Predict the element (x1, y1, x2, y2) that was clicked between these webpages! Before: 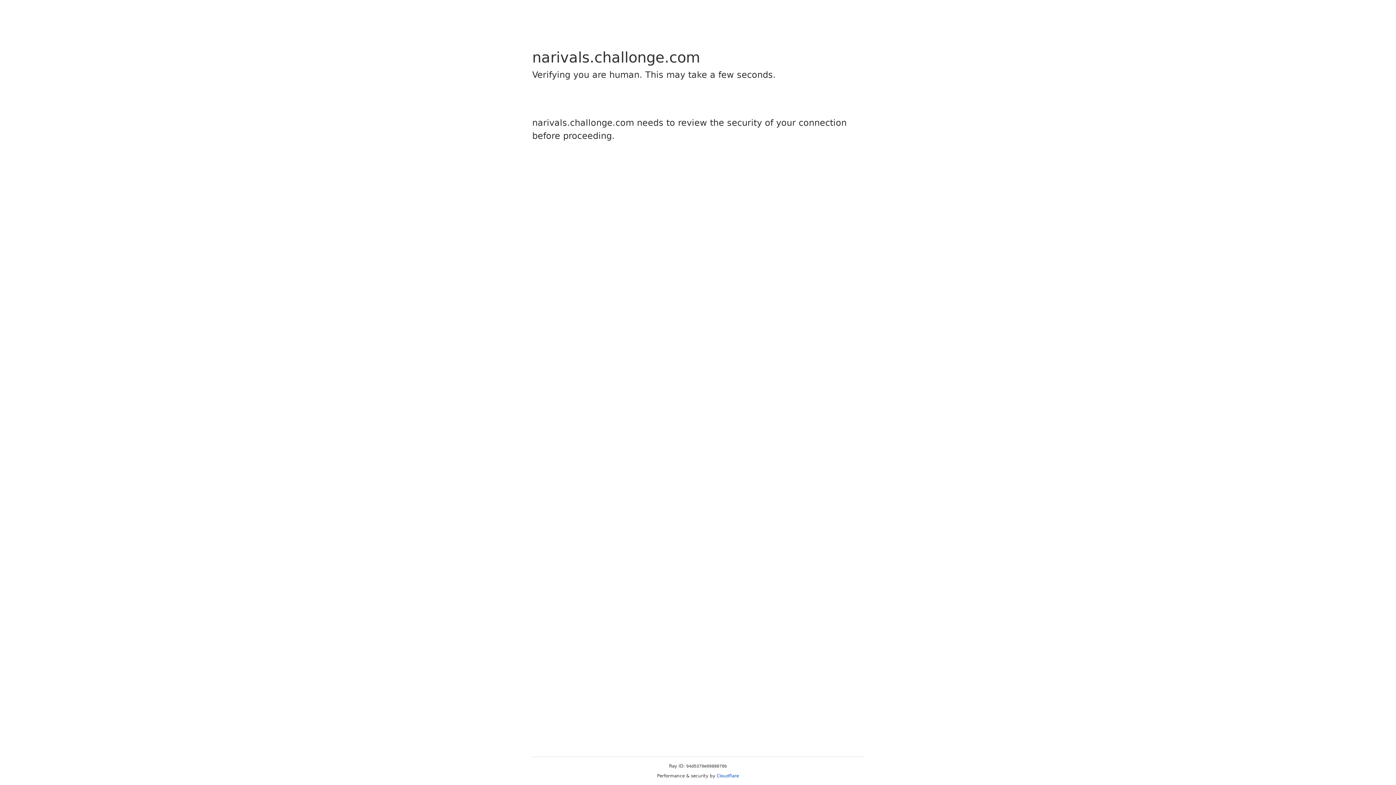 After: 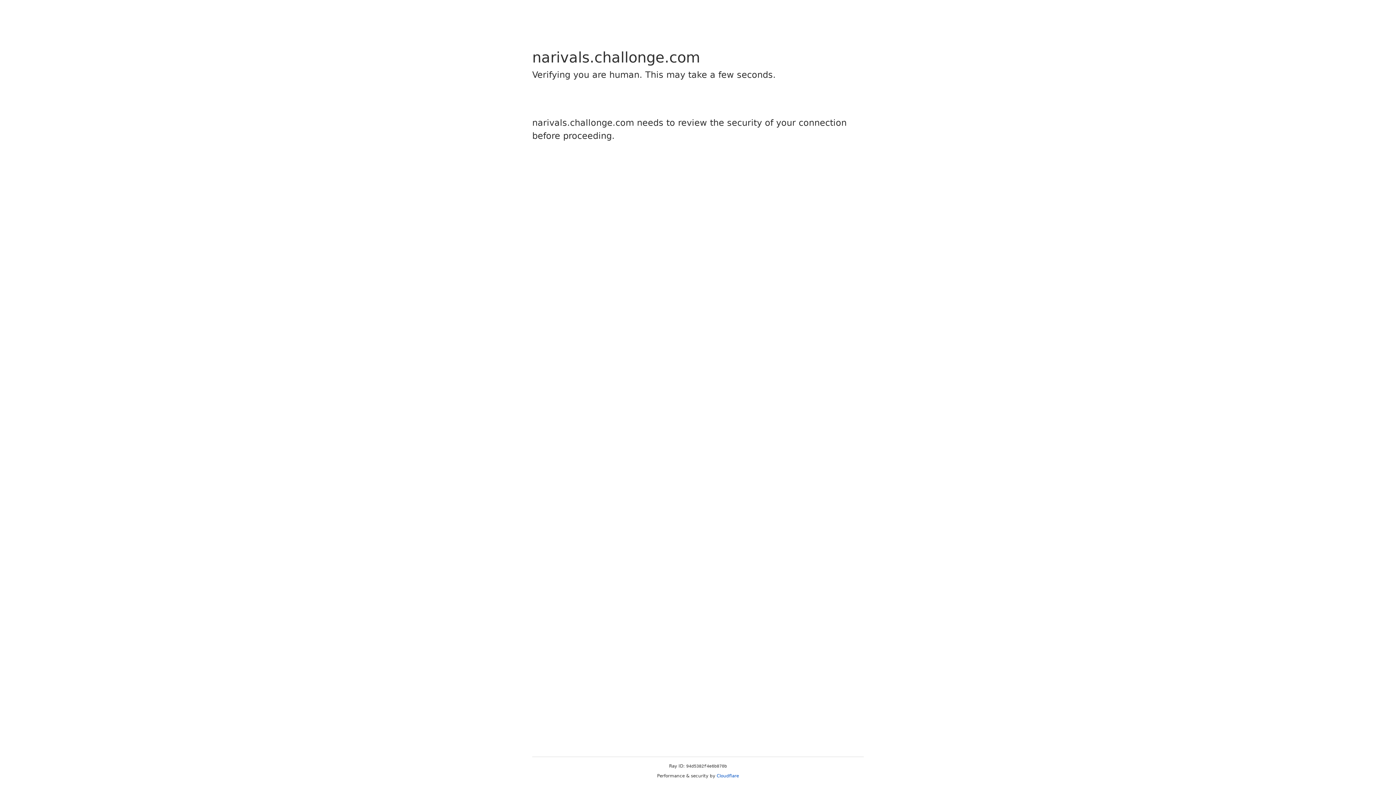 Action: bbox: (716, 773, 739, 778) label: Cloudflare